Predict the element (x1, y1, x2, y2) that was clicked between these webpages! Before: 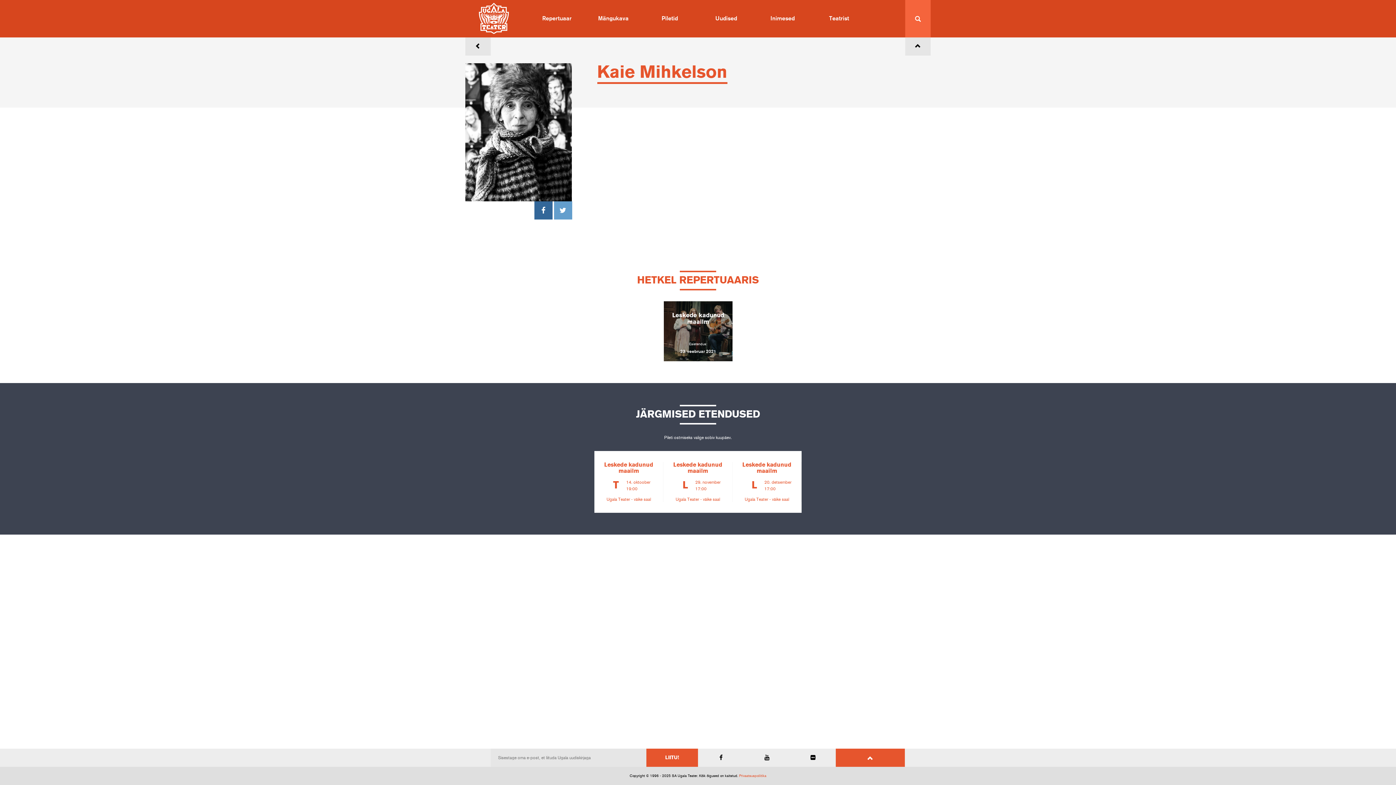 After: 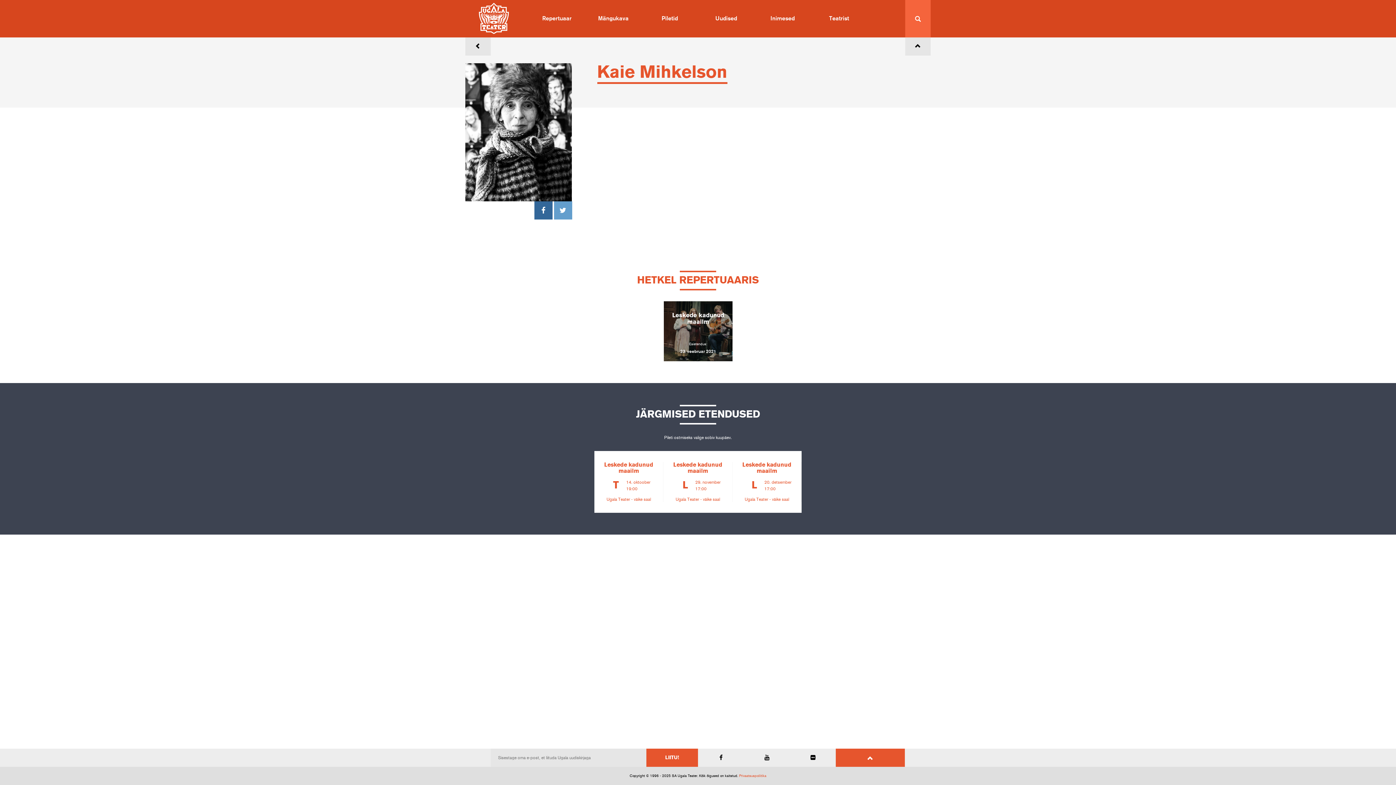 Action: bbox: (836, 749, 905, 767)